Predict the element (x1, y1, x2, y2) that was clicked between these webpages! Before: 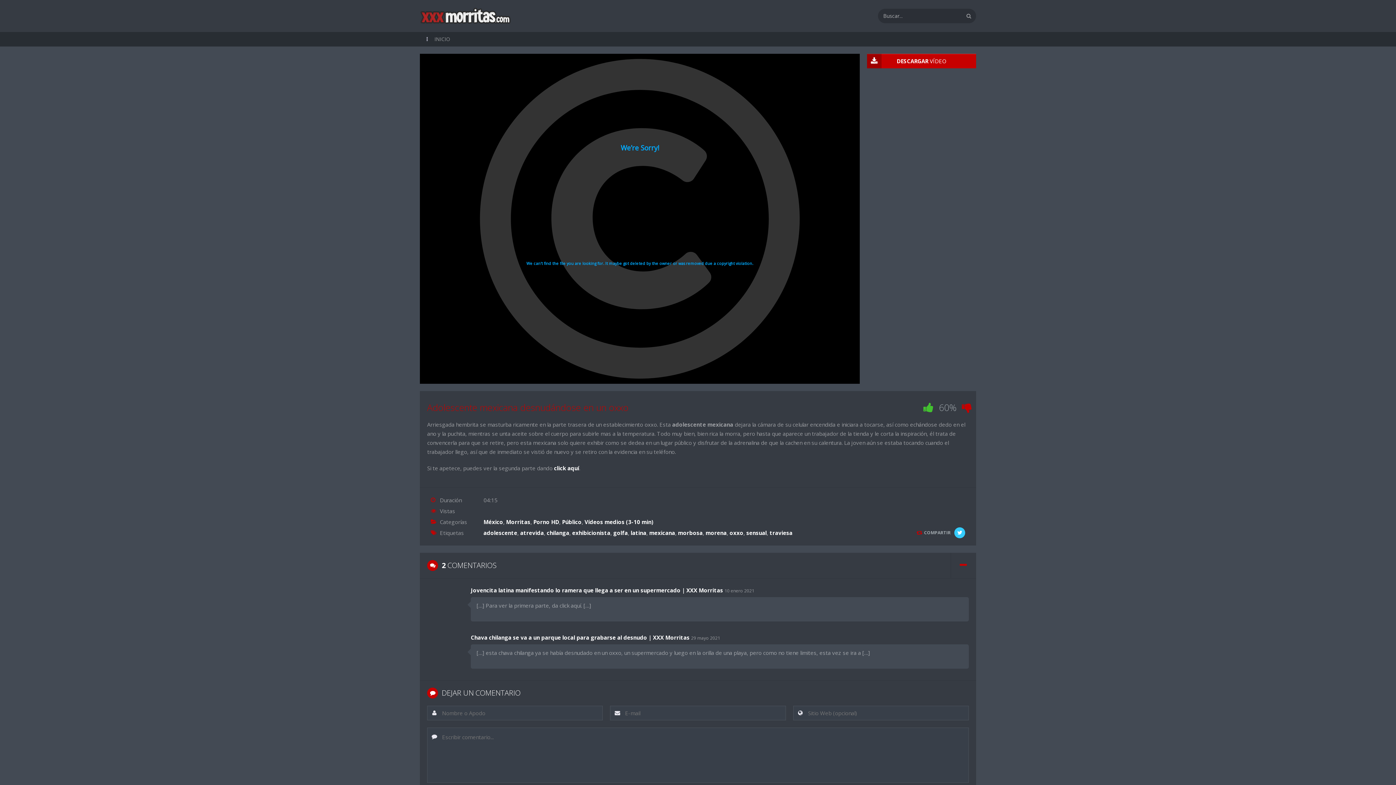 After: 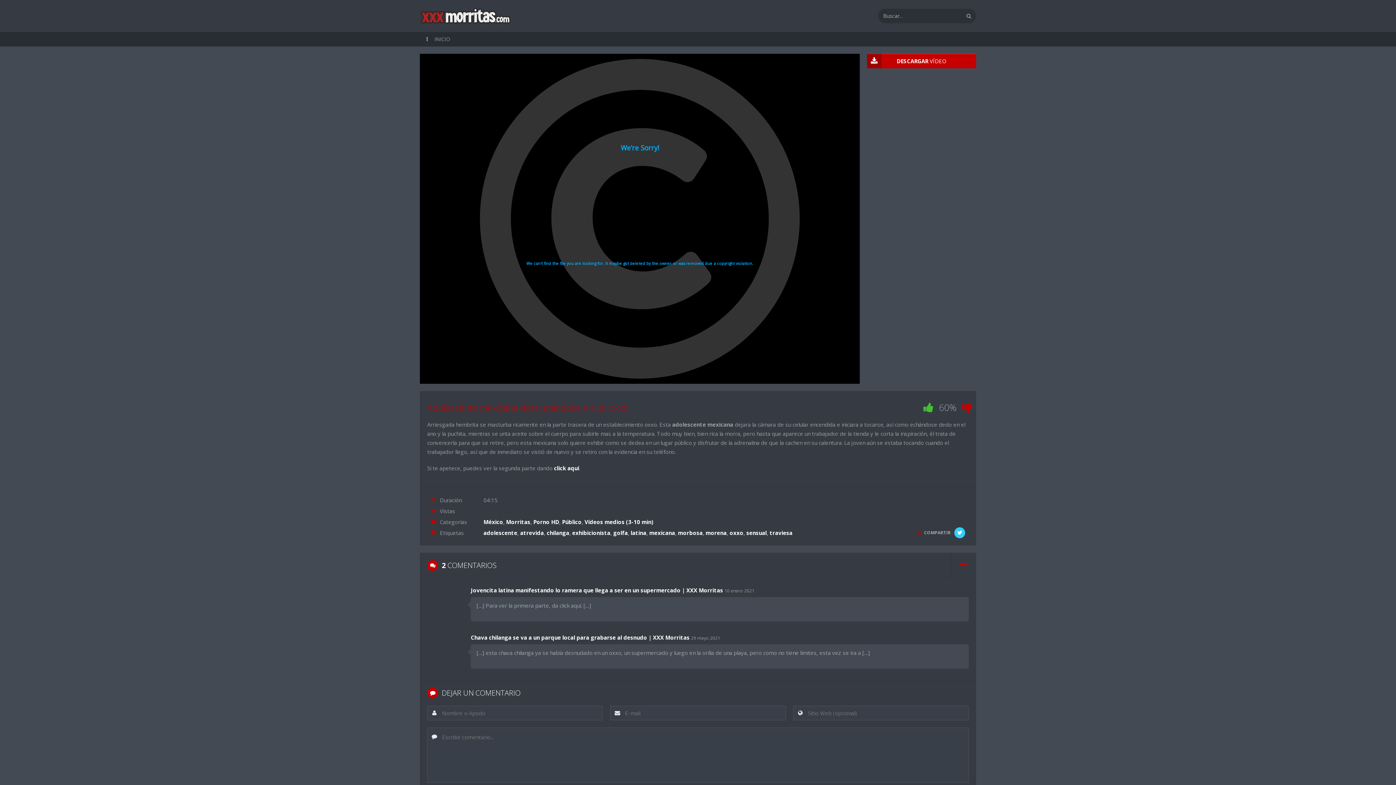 Action: bbox: (867, 53, 976, 68) label: DESCARGAR VÍDEO